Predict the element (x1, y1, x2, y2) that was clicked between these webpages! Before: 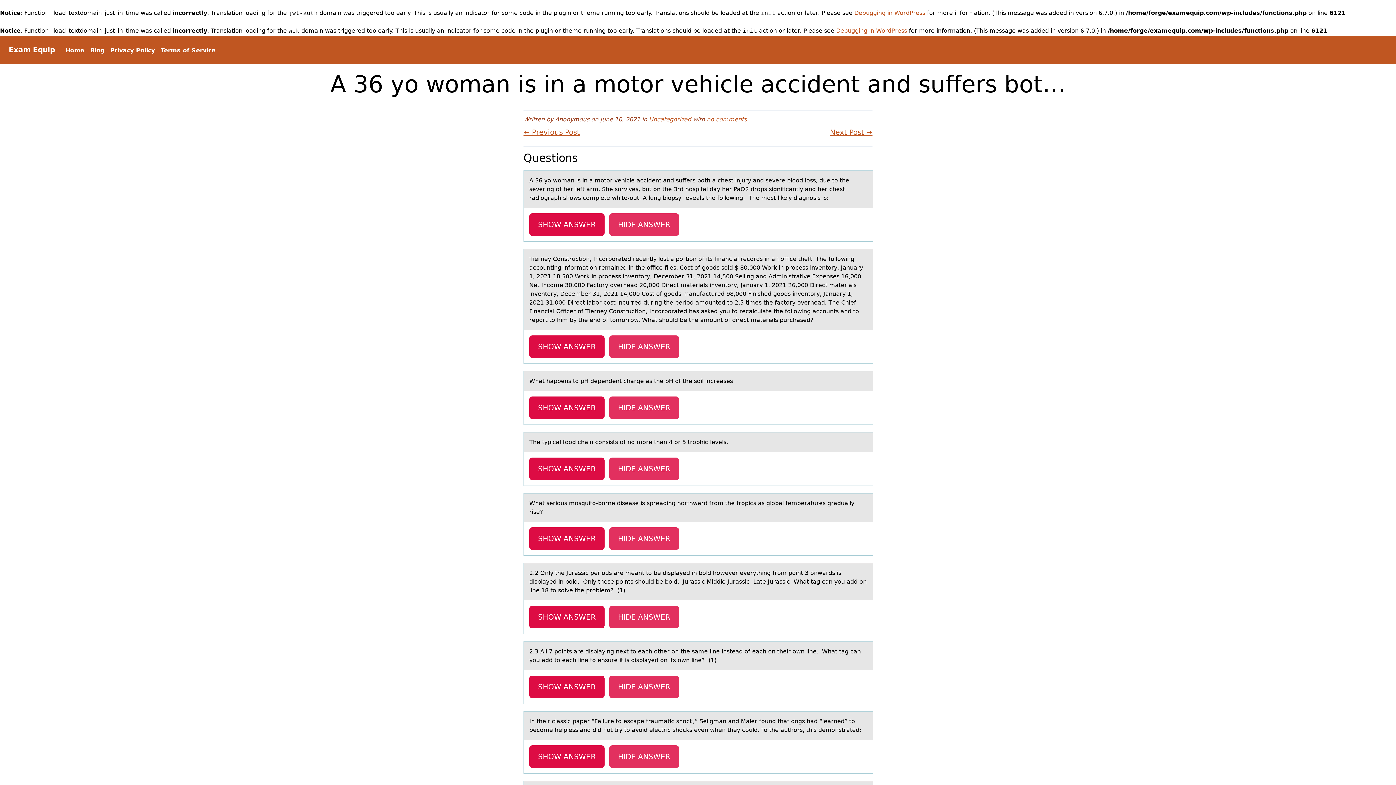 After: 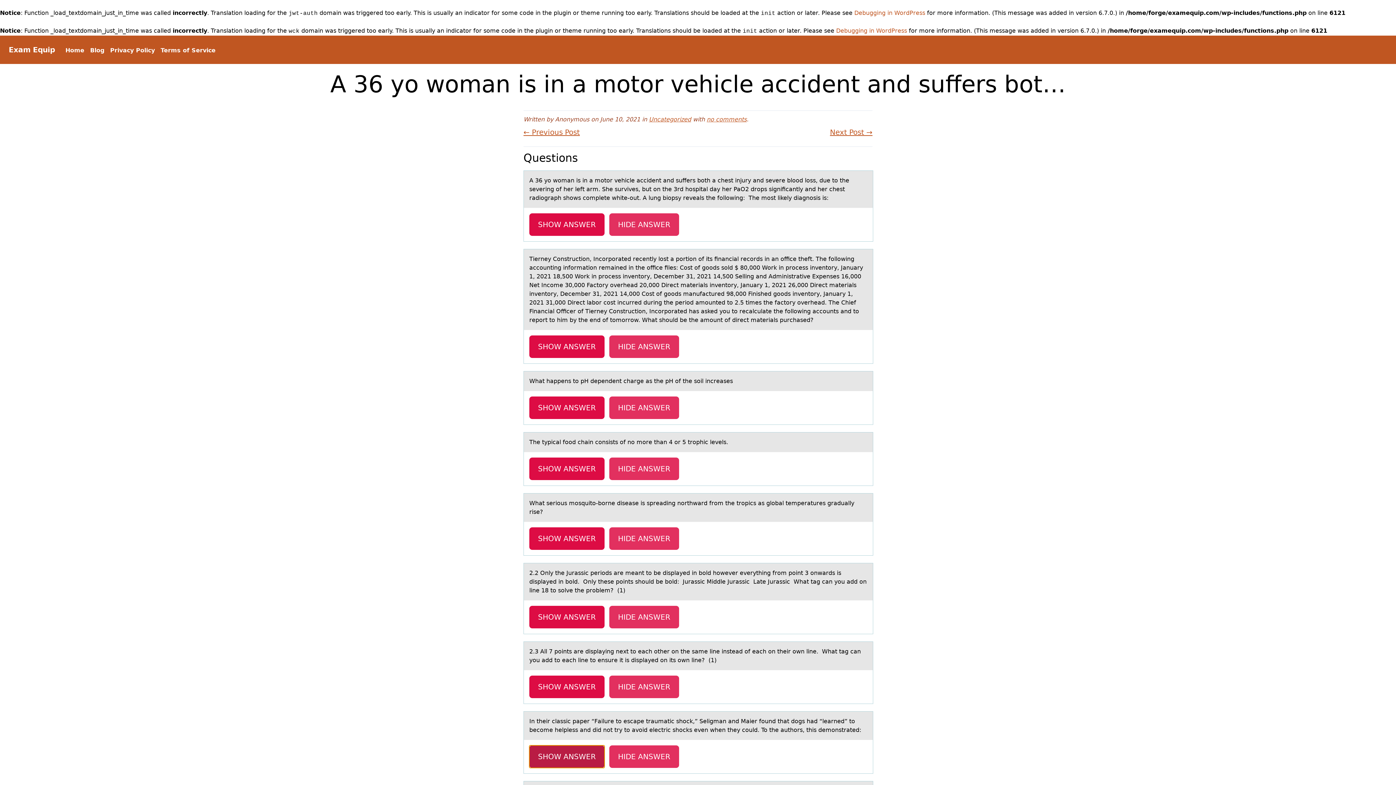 Action: bbox: (529, 745, 604, 768) label: SHOW ANSWER